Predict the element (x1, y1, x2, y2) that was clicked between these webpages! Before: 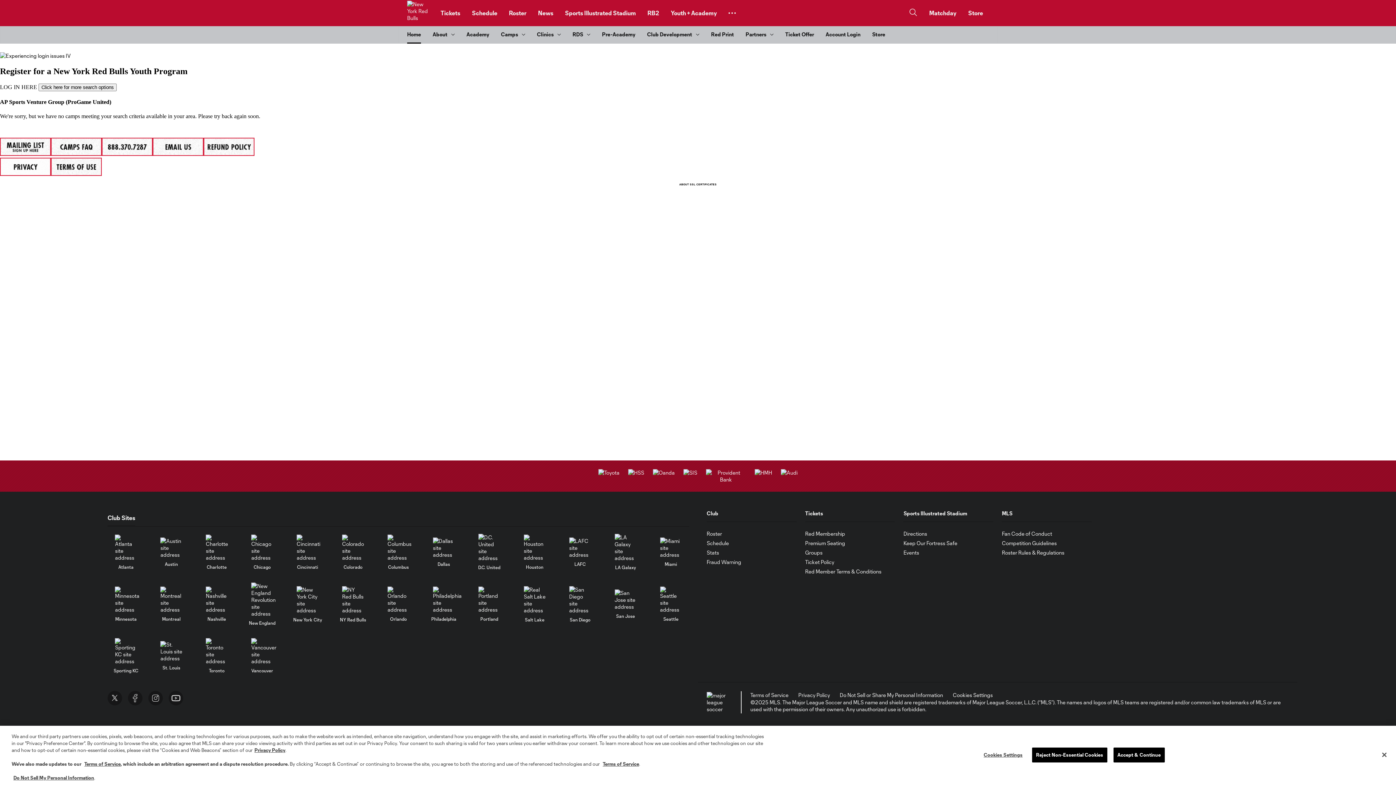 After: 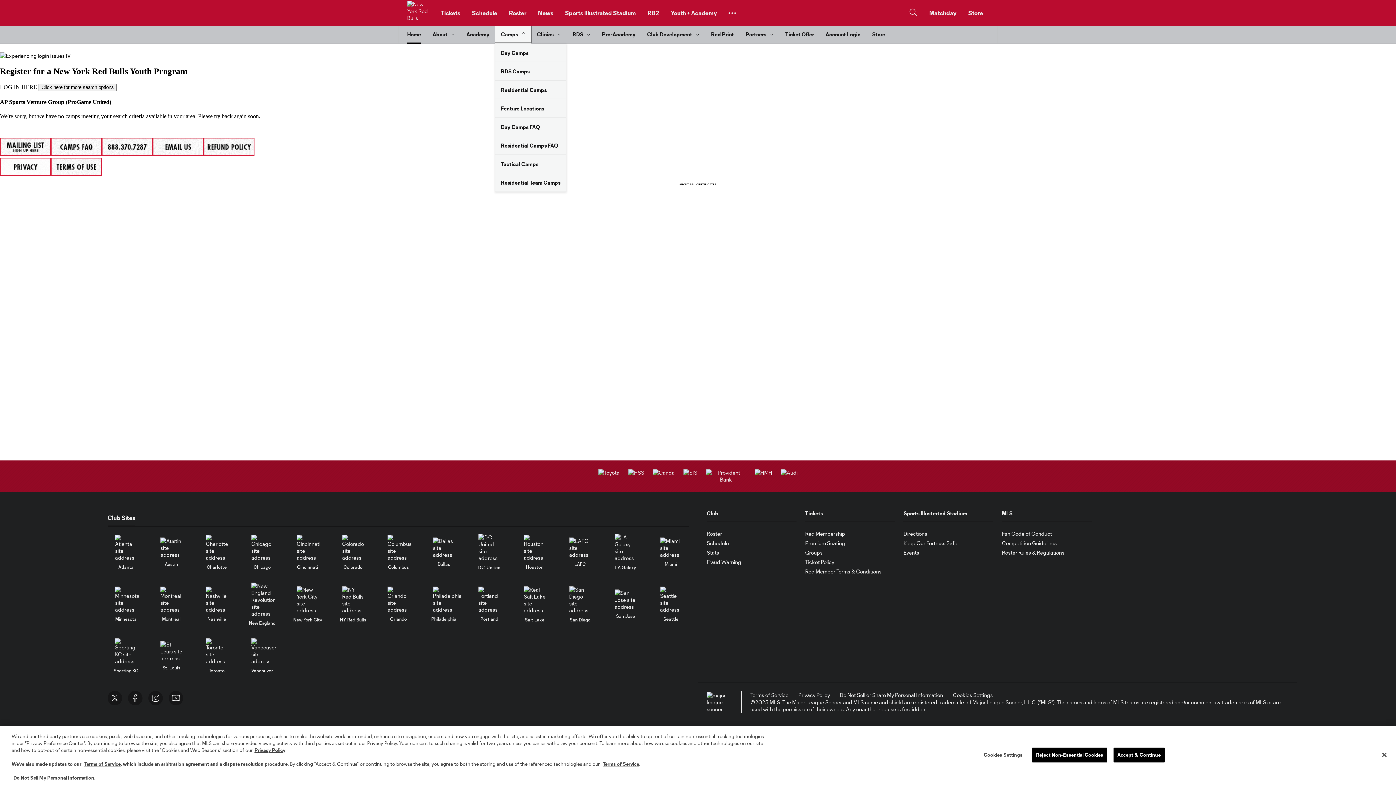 Action: label: Toggle Submenu Options bbox: (495, 26, 531, 42)